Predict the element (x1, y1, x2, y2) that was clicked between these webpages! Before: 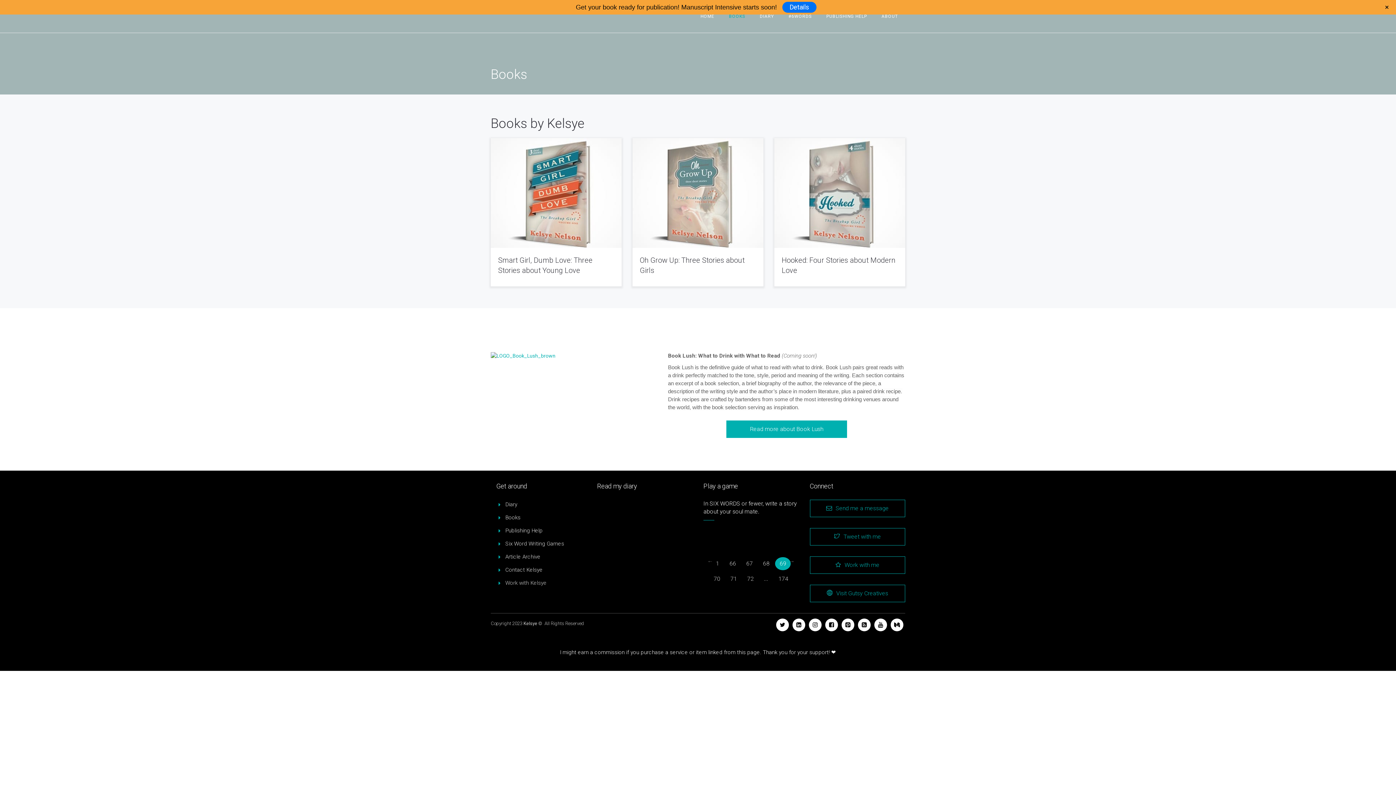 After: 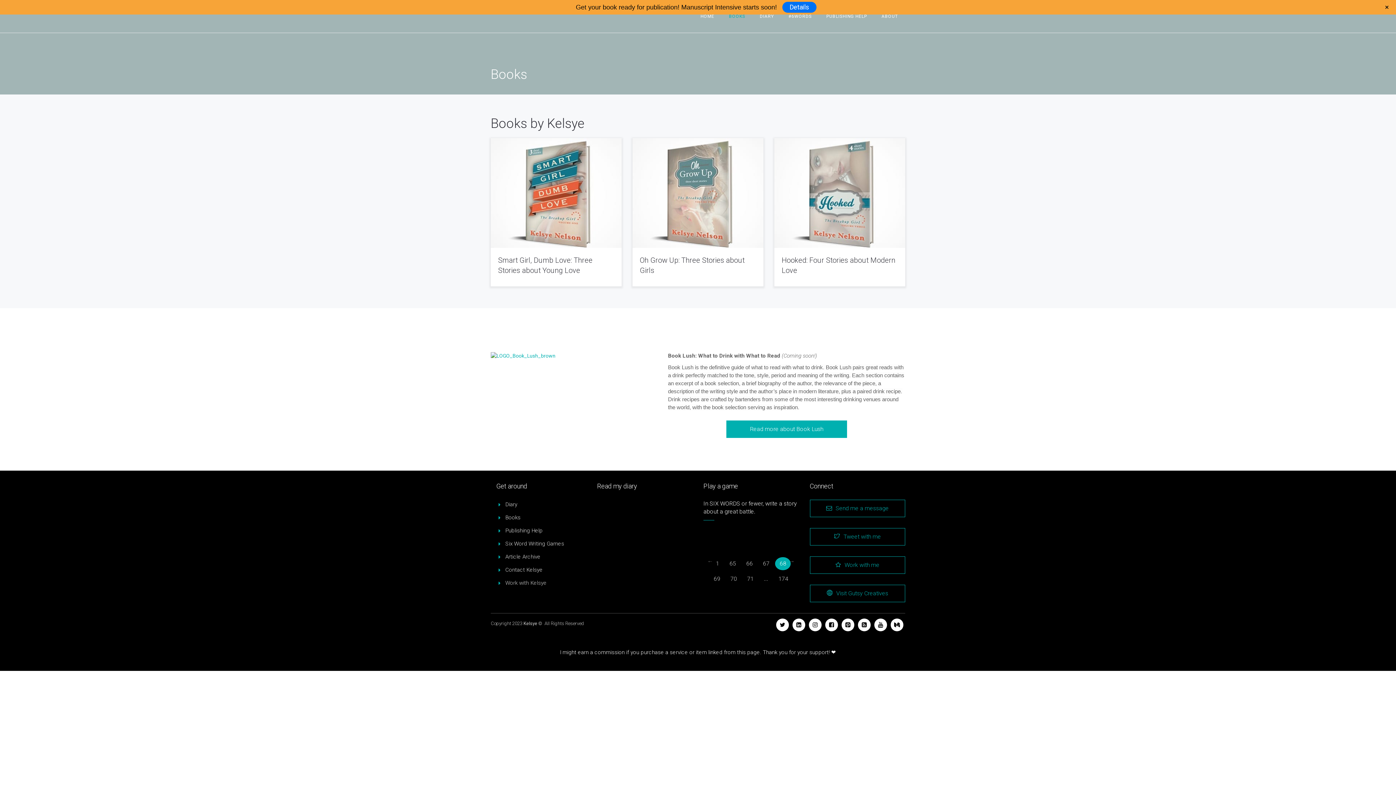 Action: bbox: (758, 557, 774, 570) label: 68